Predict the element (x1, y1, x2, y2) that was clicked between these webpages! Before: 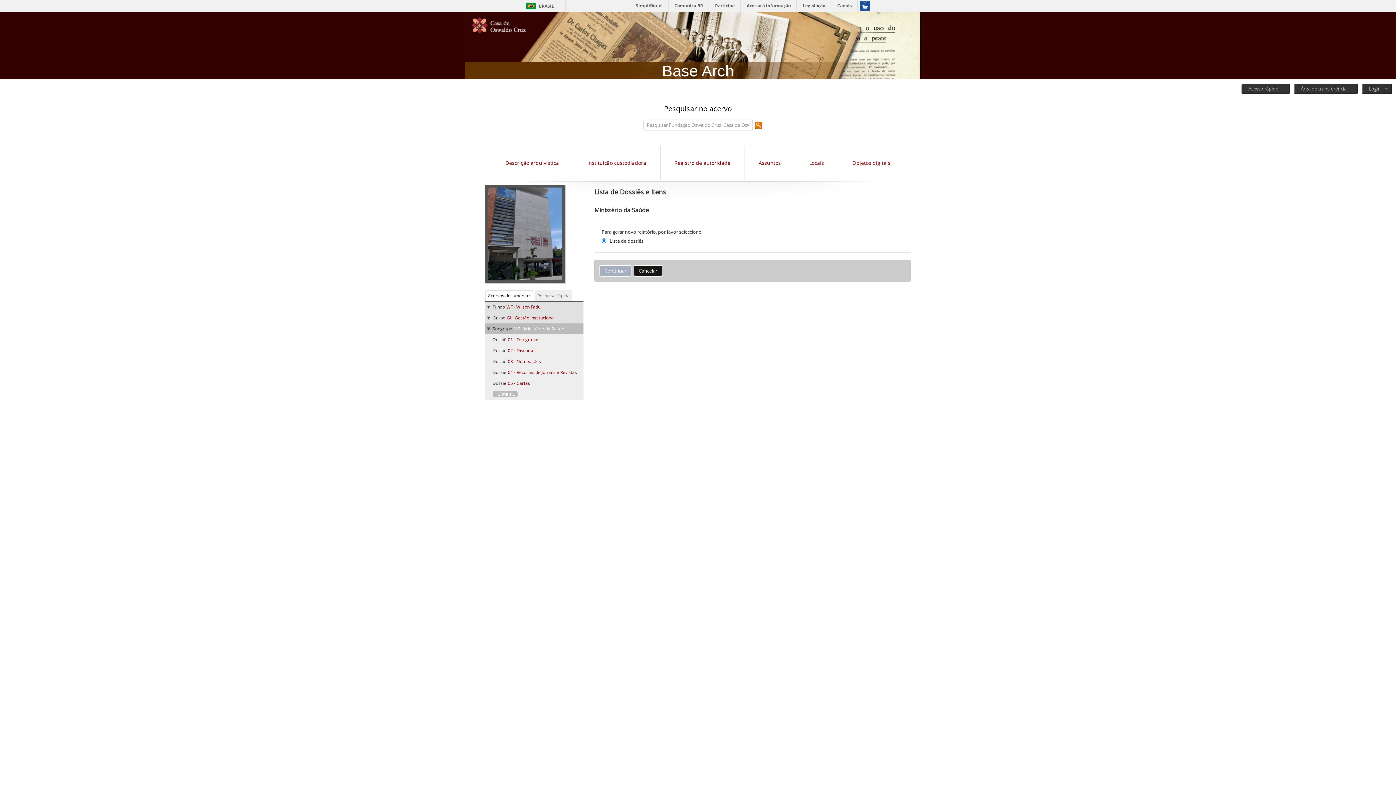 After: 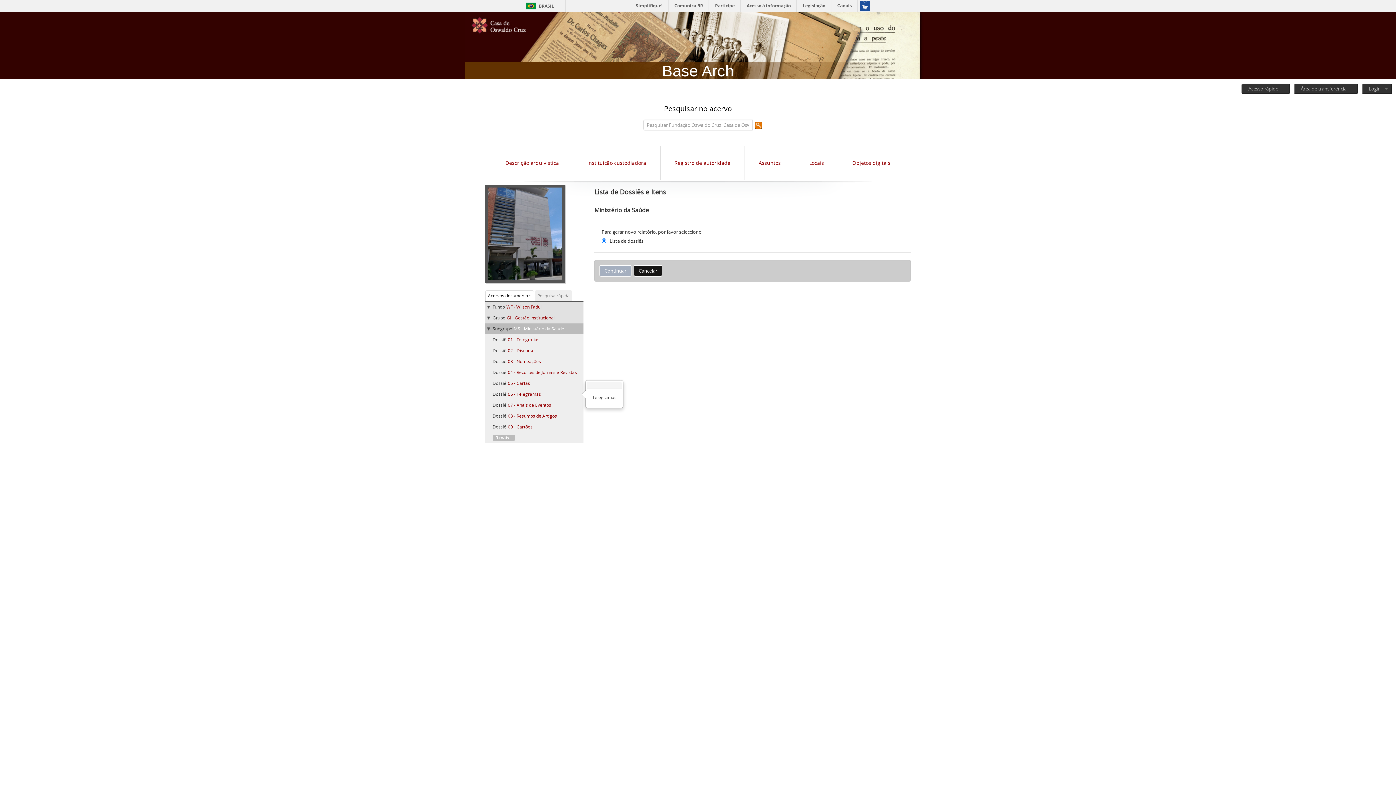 Action: label: 13 mais... bbox: (492, 391, 517, 397)